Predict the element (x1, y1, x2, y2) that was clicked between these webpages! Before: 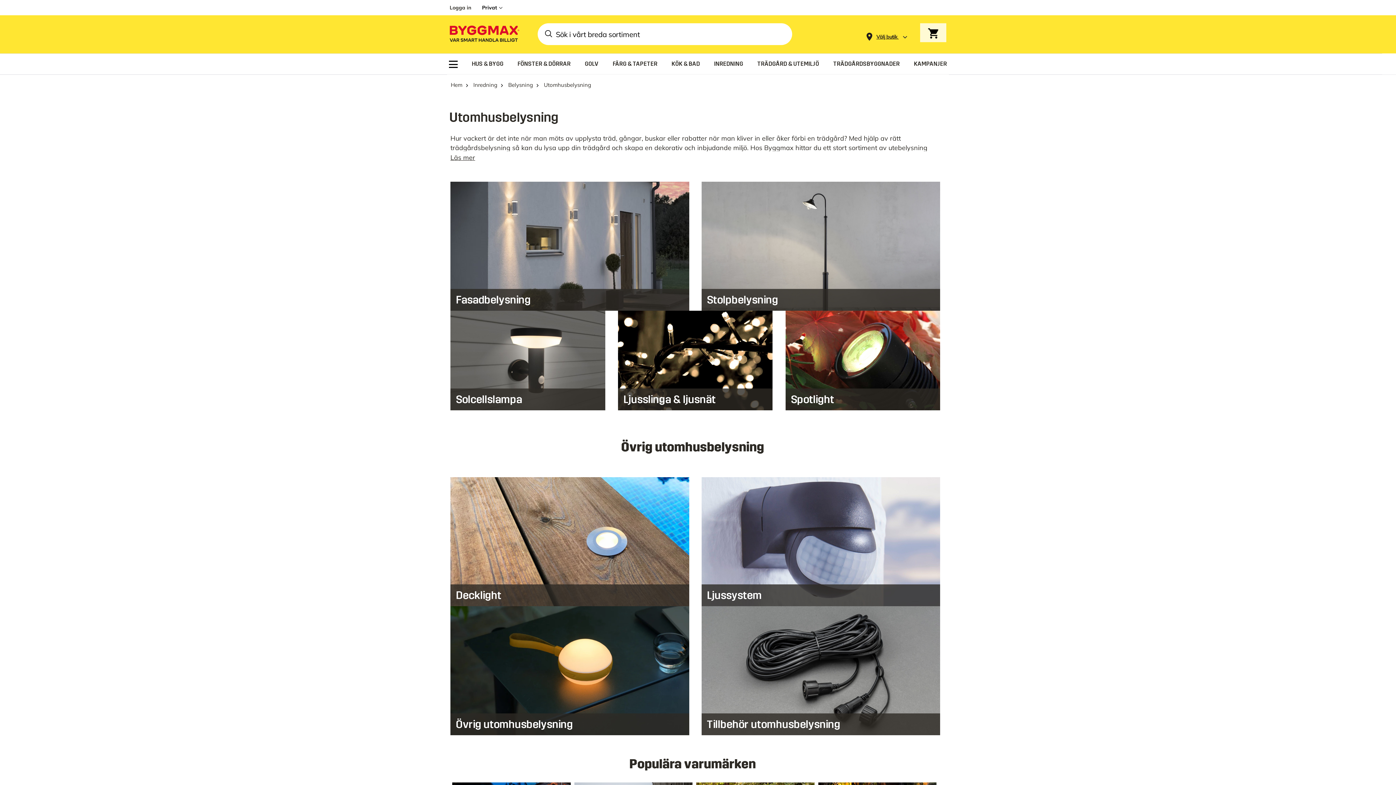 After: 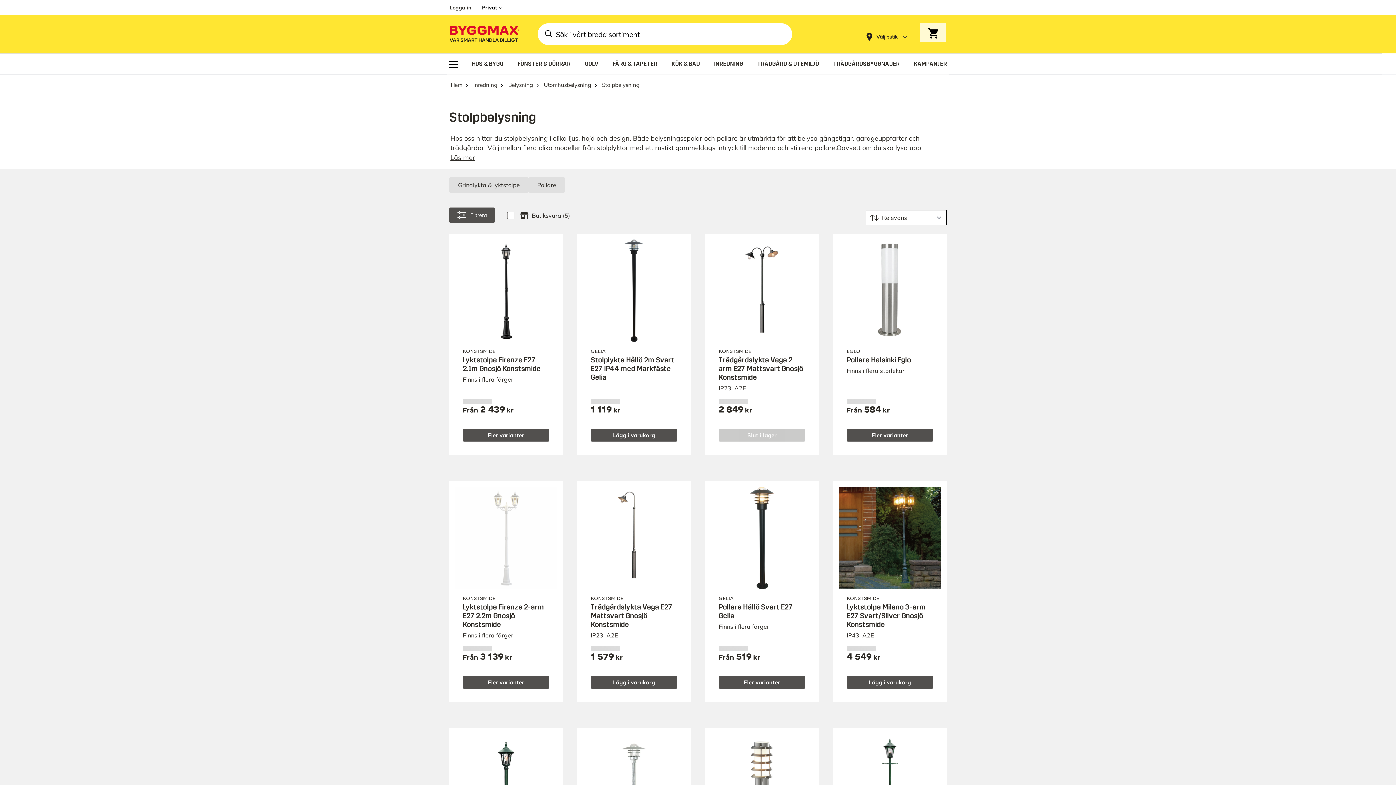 Action: bbox: (701, 181, 940, 310) label: Stolpbelysning